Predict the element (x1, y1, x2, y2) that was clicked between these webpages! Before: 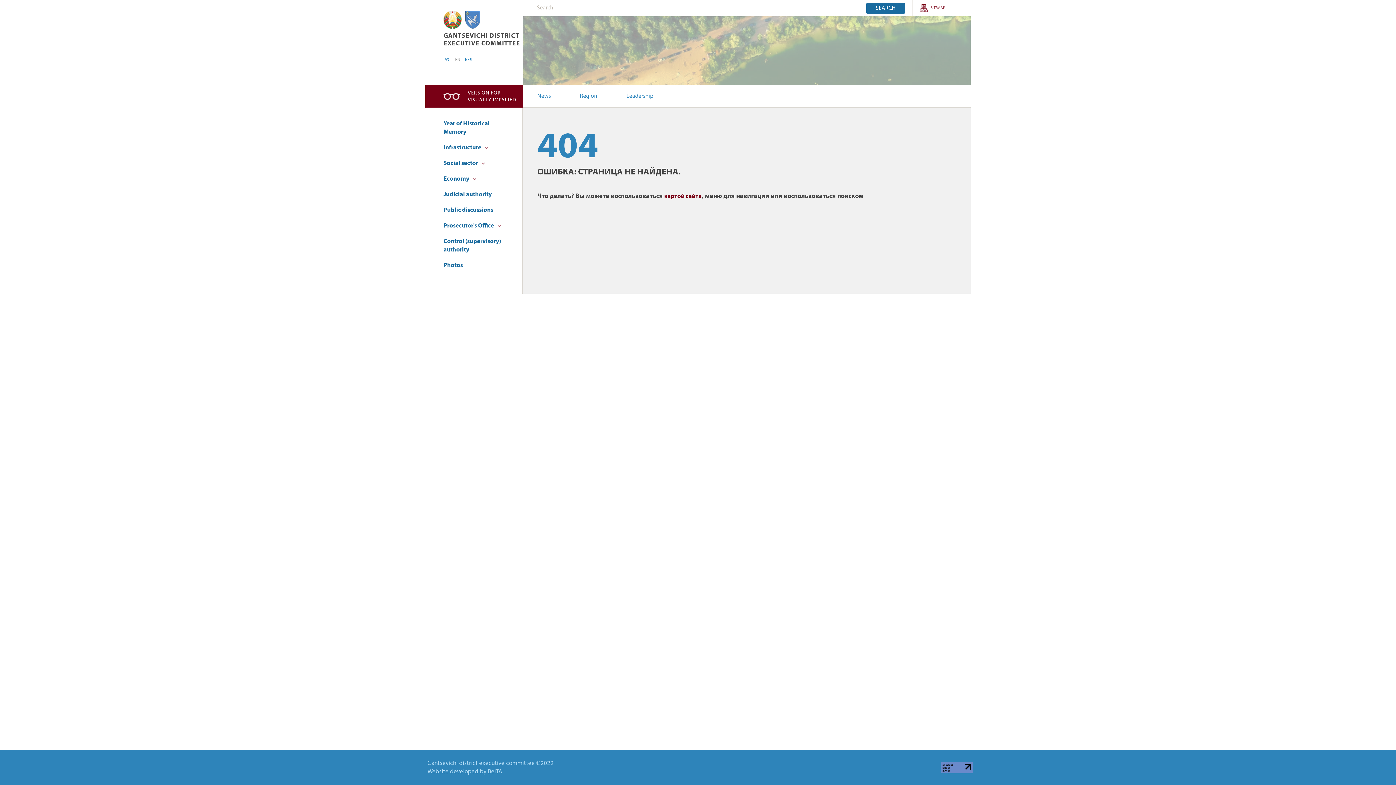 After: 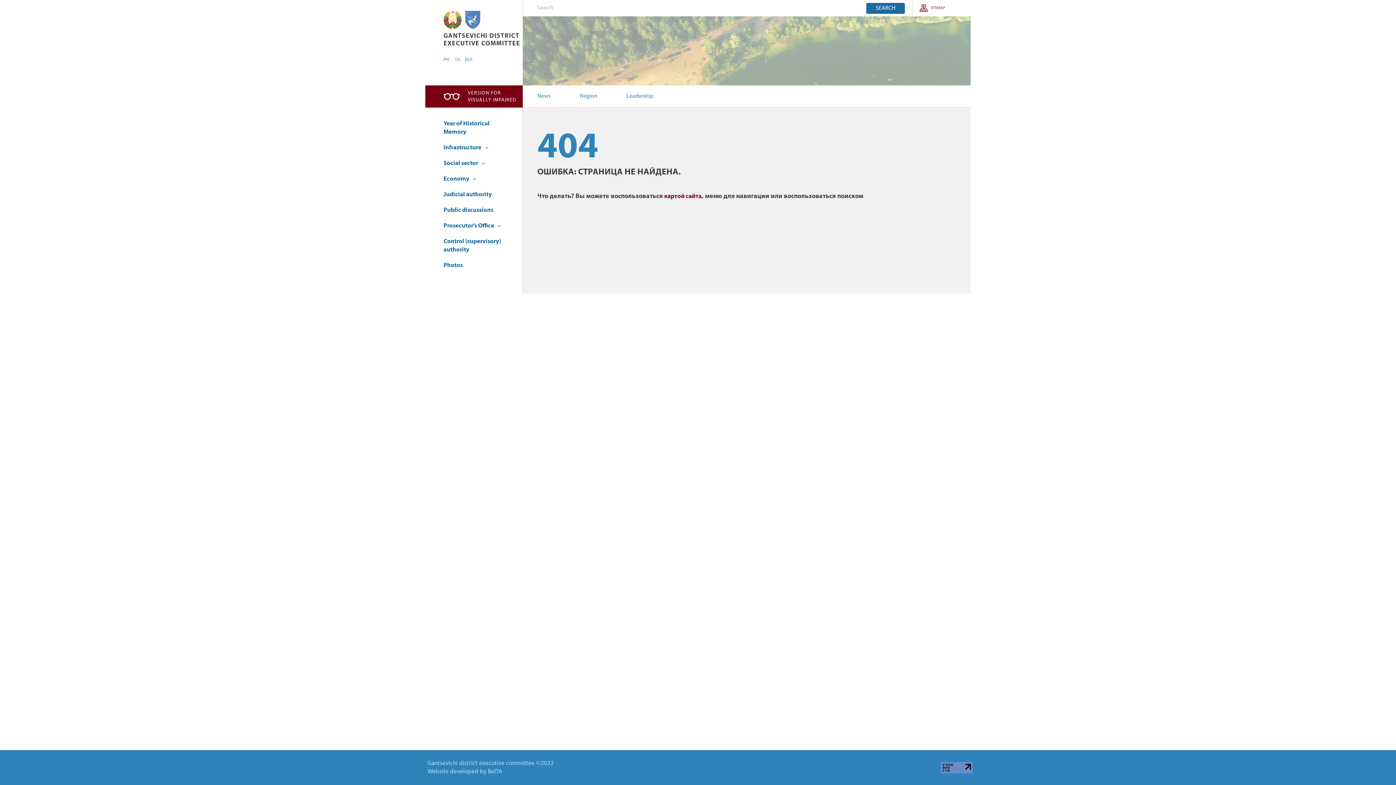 Action: bbox: (432, 119, 511, 136) label: Year of Historical Memory